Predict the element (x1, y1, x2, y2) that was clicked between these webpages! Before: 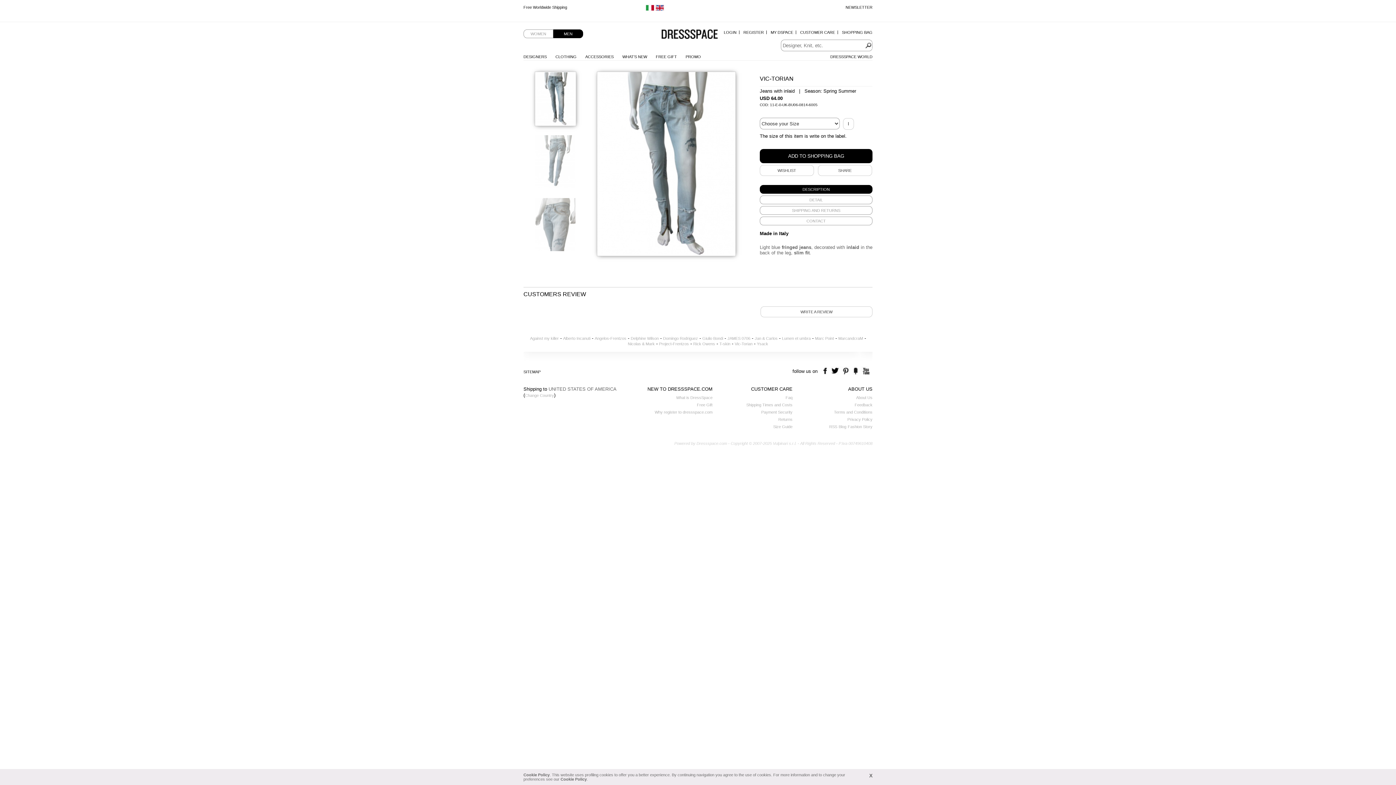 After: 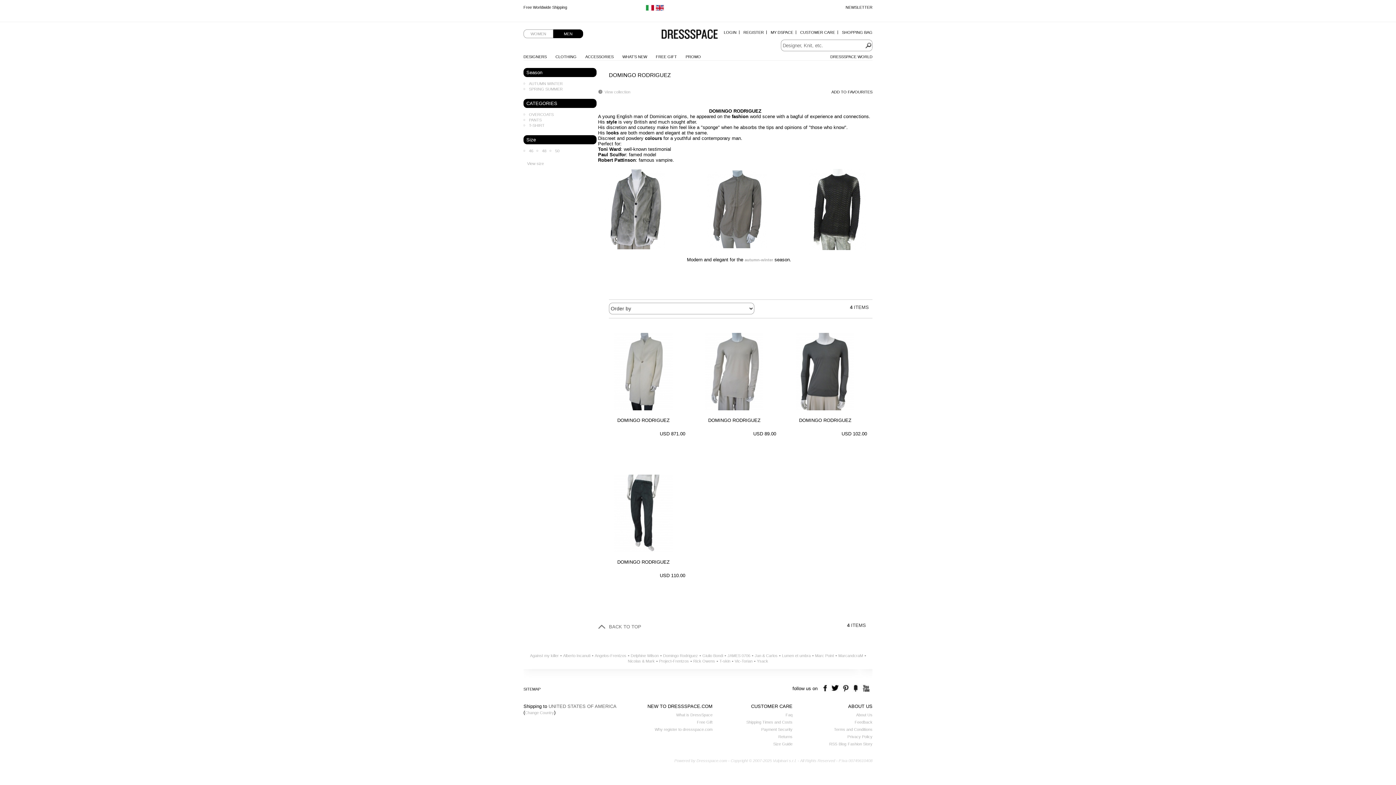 Action: bbox: (663, 336, 698, 340) label: Domingo Rodriguez